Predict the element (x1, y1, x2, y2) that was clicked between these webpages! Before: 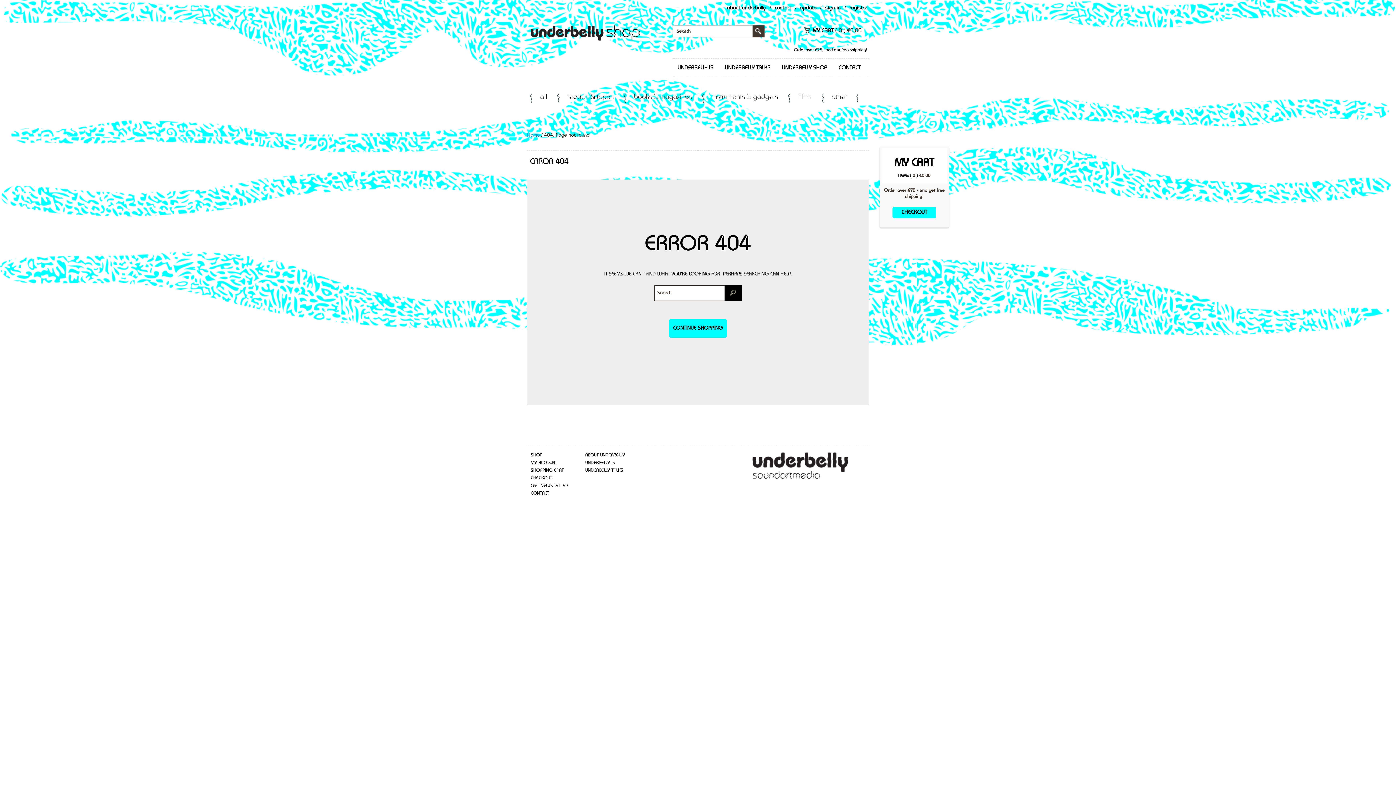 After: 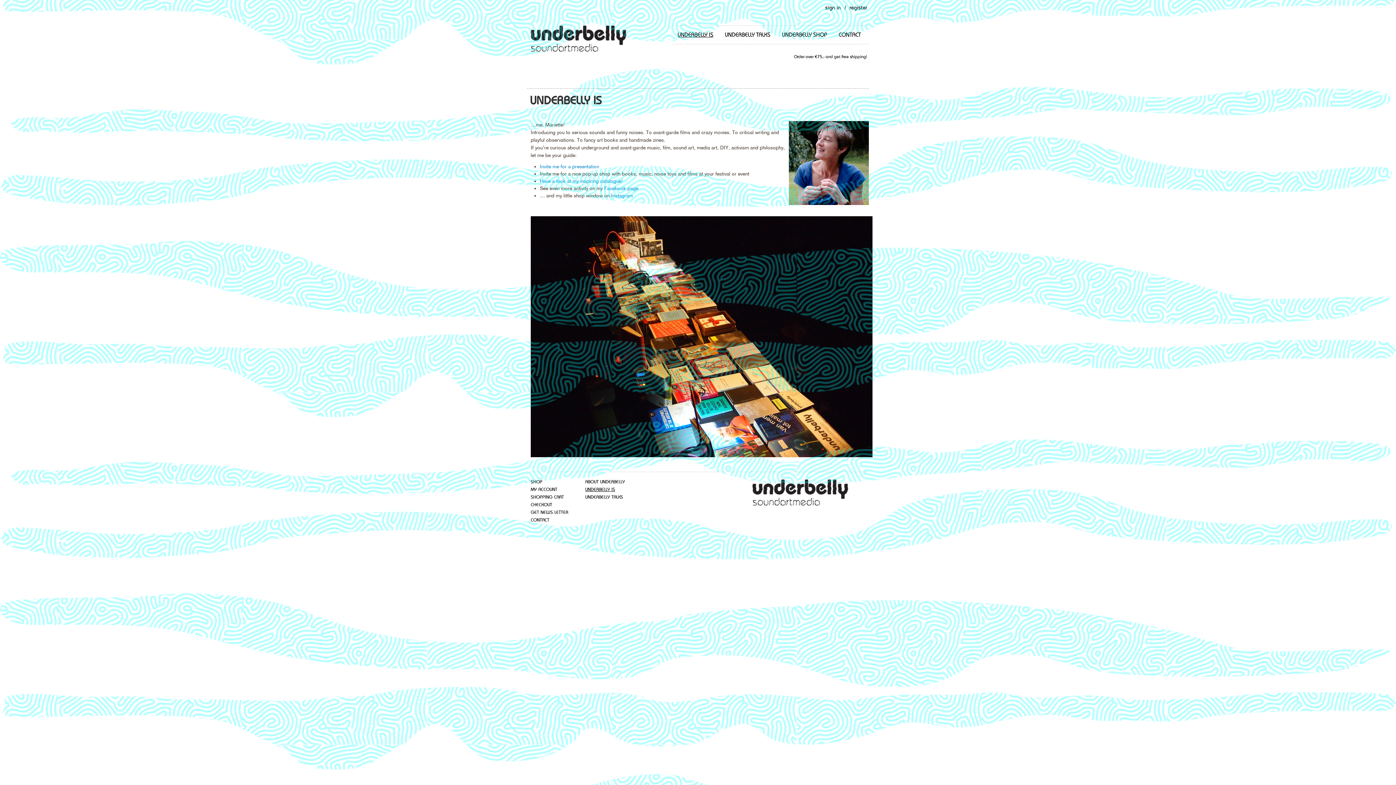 Action: label: UNDERBELLY IS bbox: (672, 62, 718, 73)